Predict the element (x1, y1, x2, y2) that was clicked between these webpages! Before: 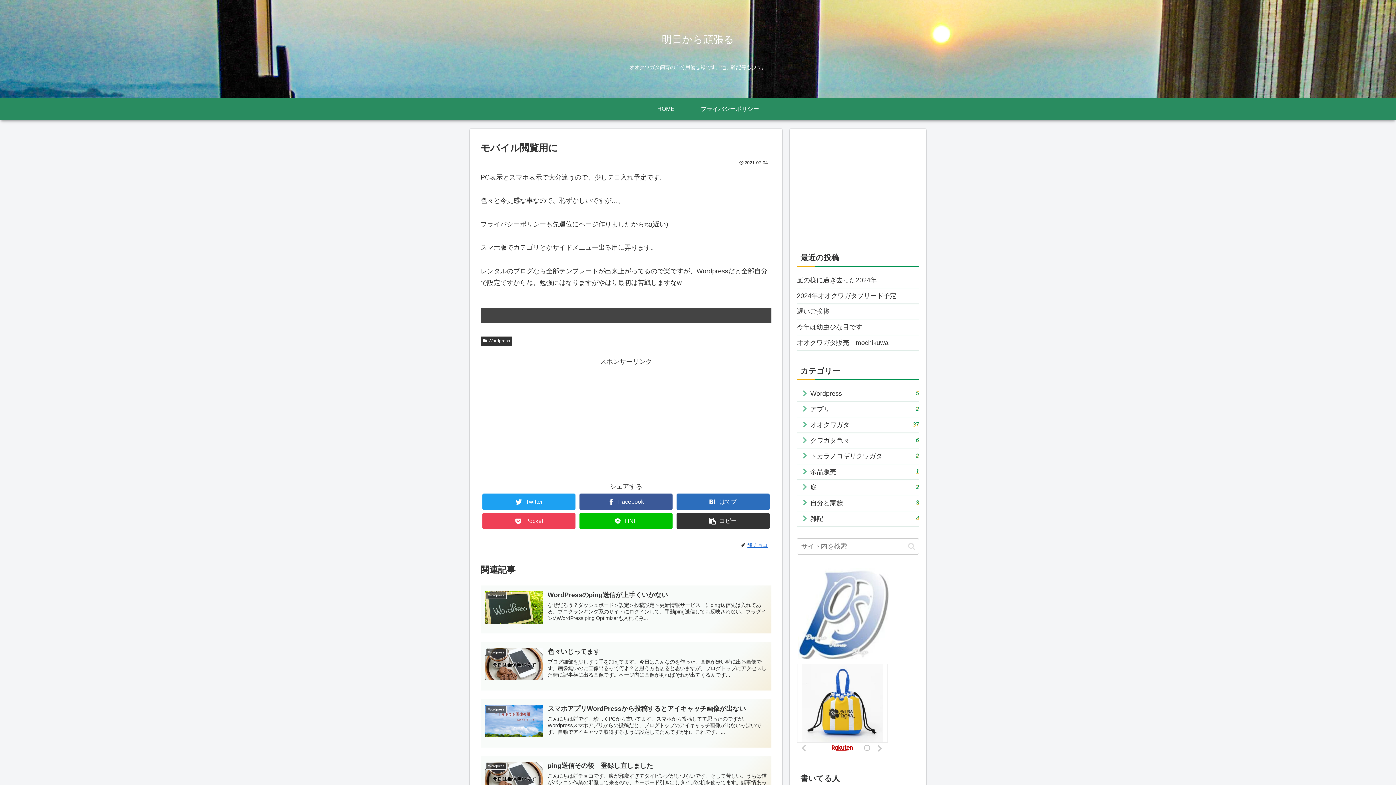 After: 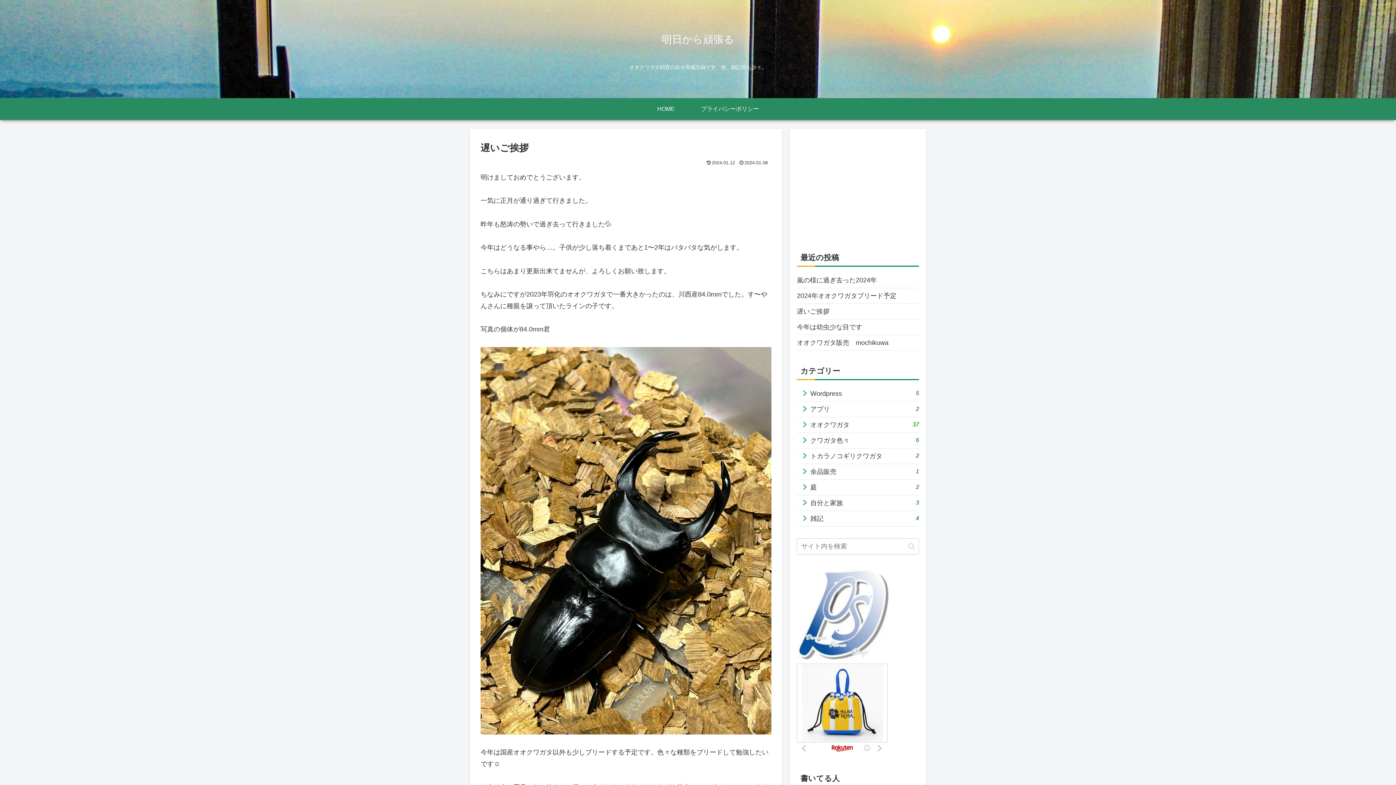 Action: label: 遅いご挨拶 bbox: (797, 304, 919, 319)